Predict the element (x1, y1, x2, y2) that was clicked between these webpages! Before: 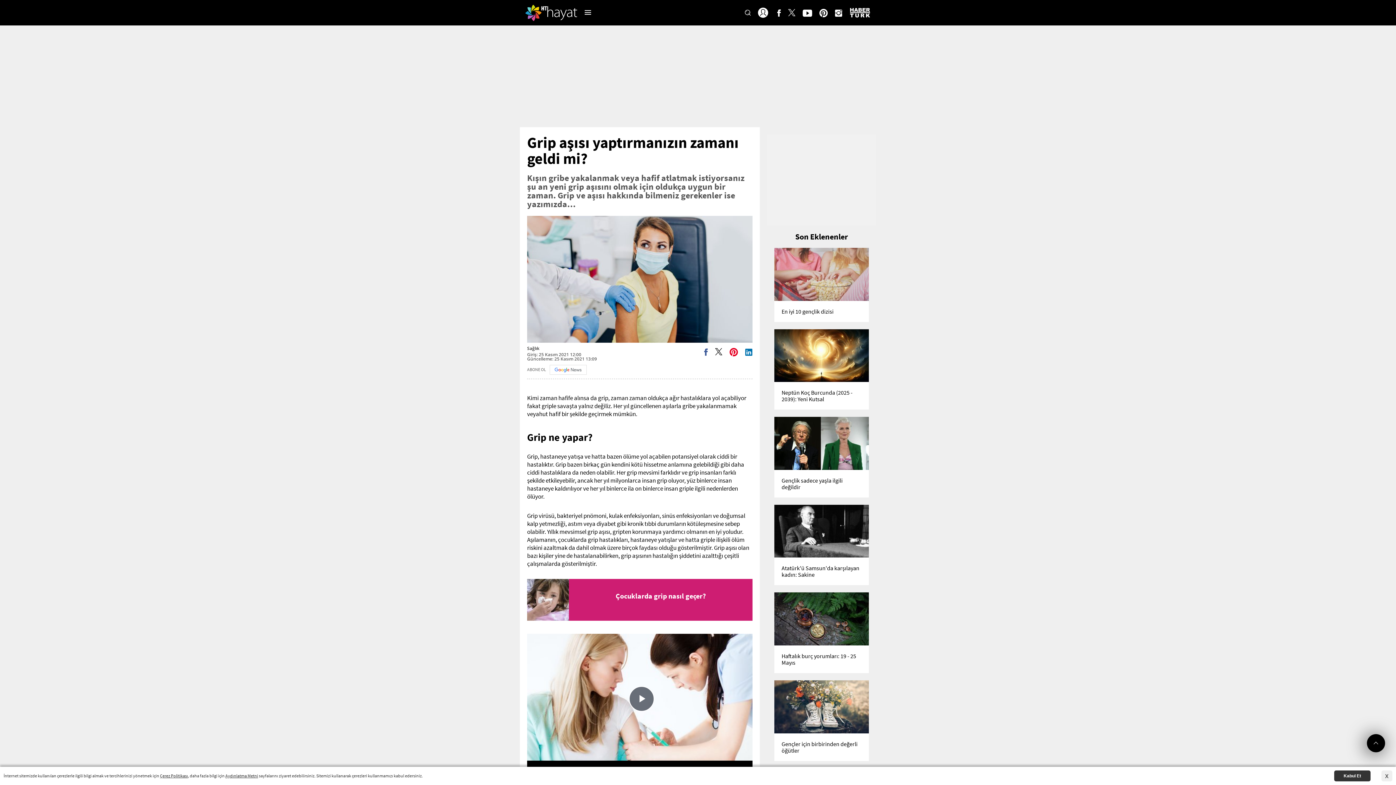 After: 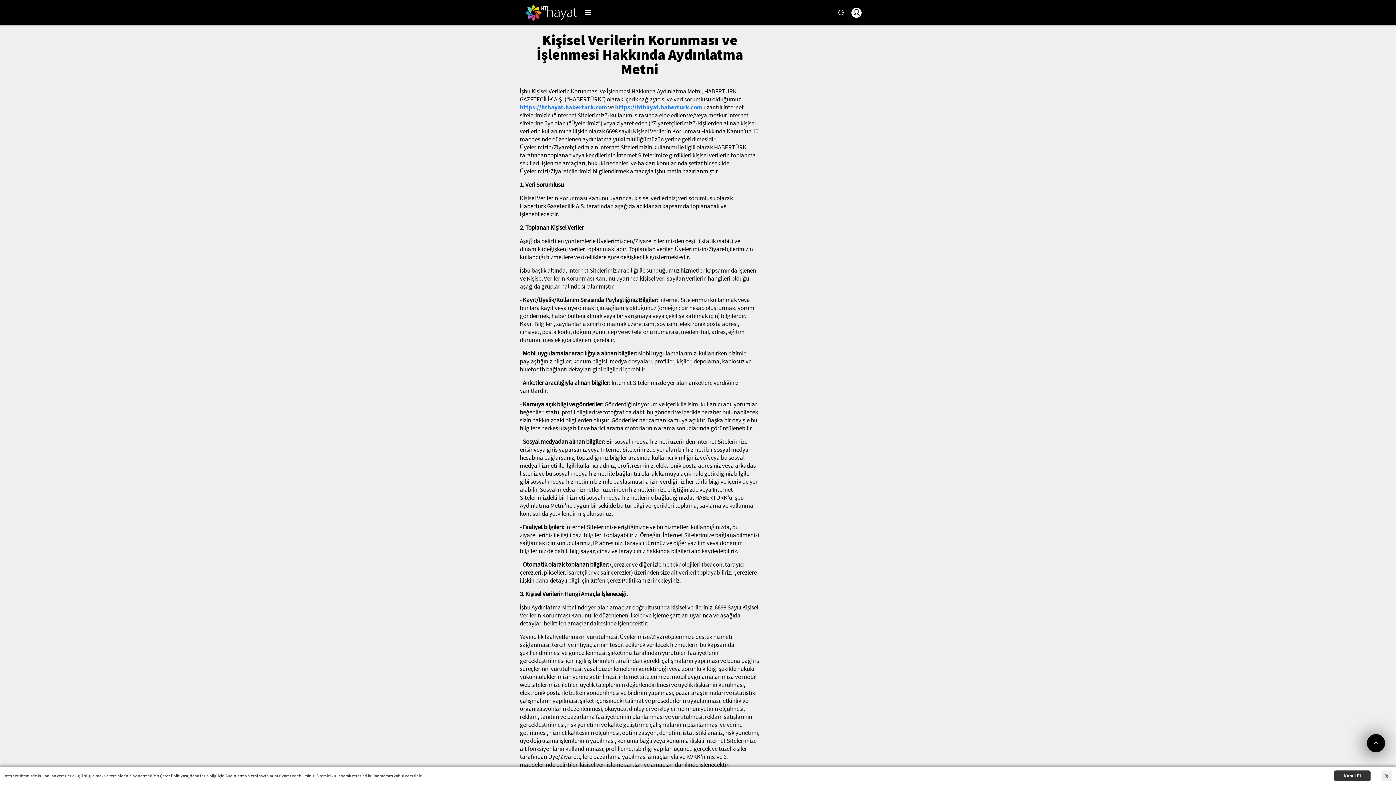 Action: label: Aydınlatma Metni bbox: (225, 773, 258, 778)